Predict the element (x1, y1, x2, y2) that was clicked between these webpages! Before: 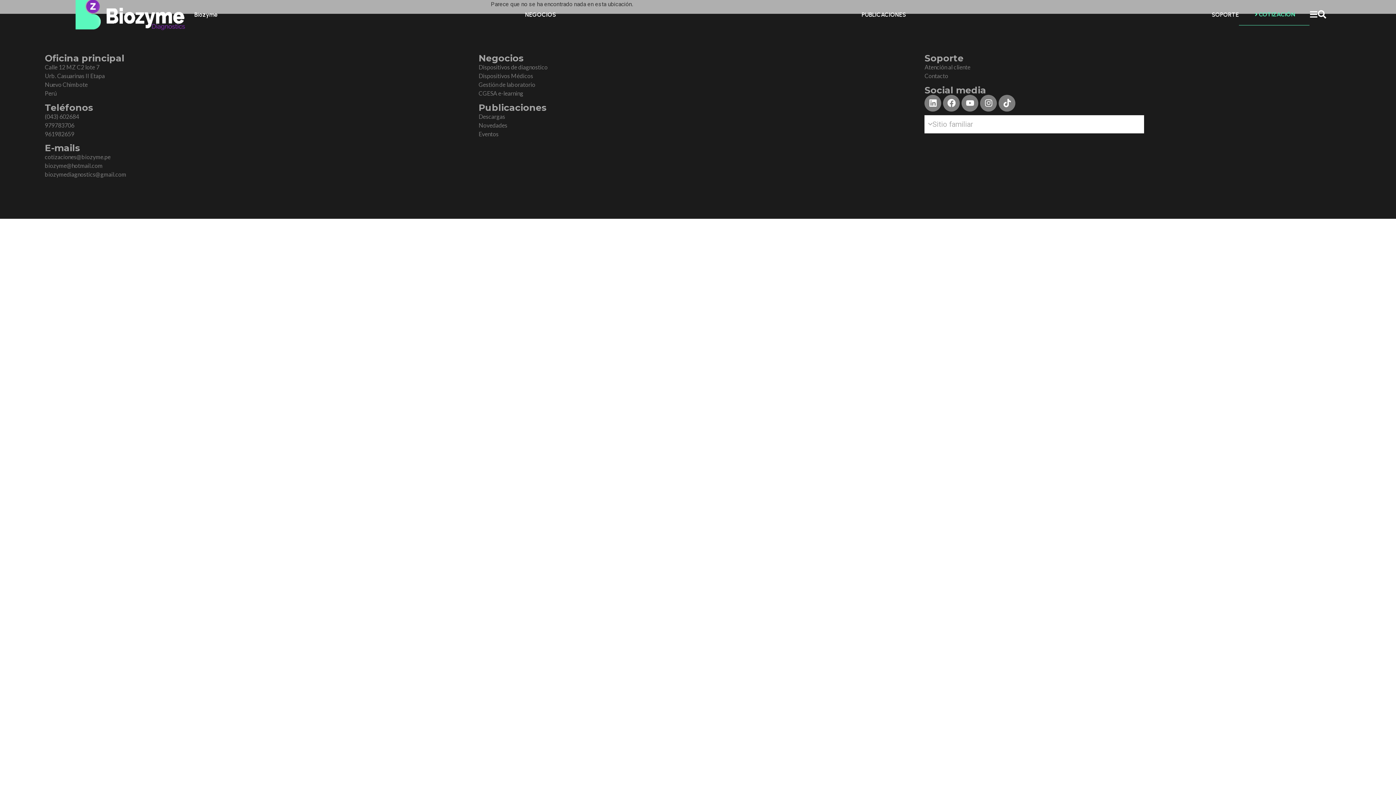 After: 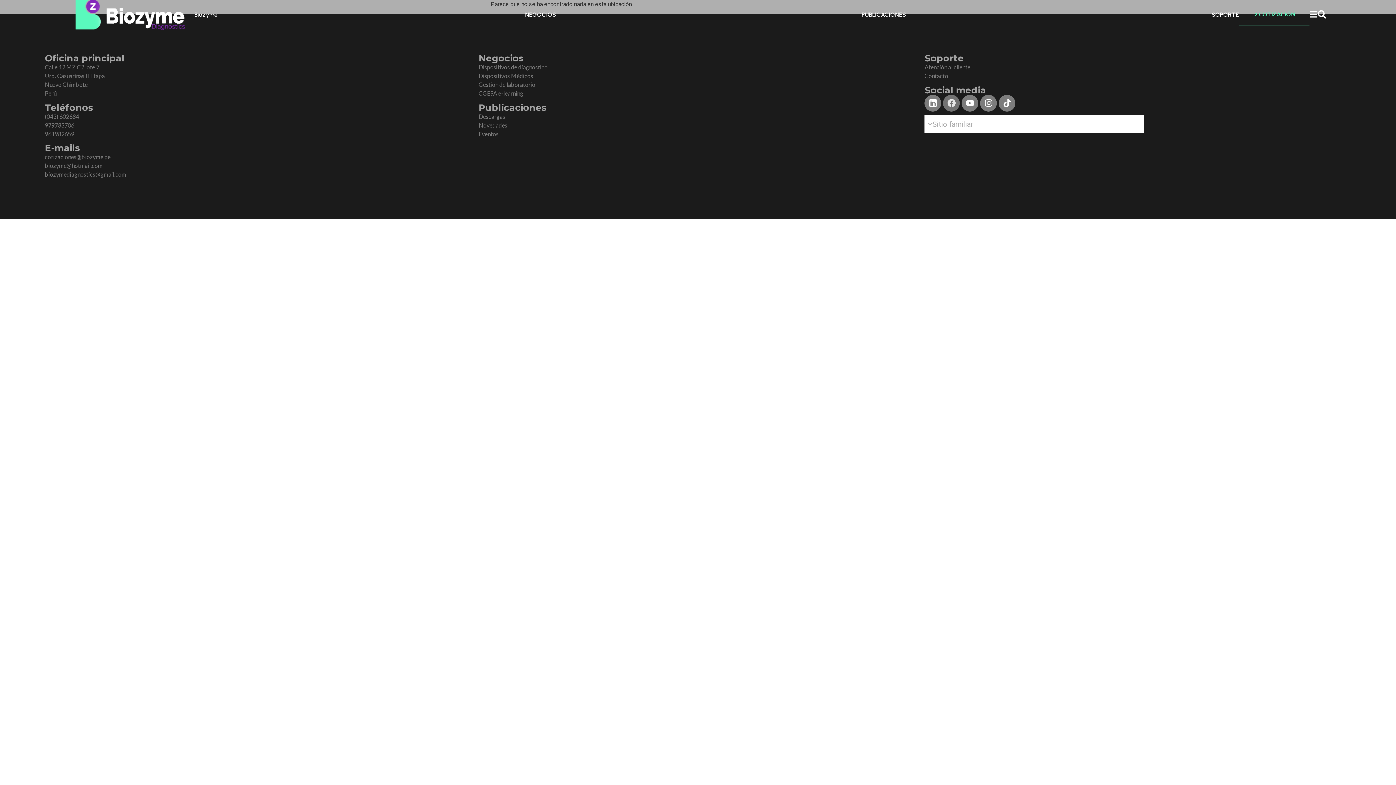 Action: label: Facebook bbox: (943, 94, 960, 111)